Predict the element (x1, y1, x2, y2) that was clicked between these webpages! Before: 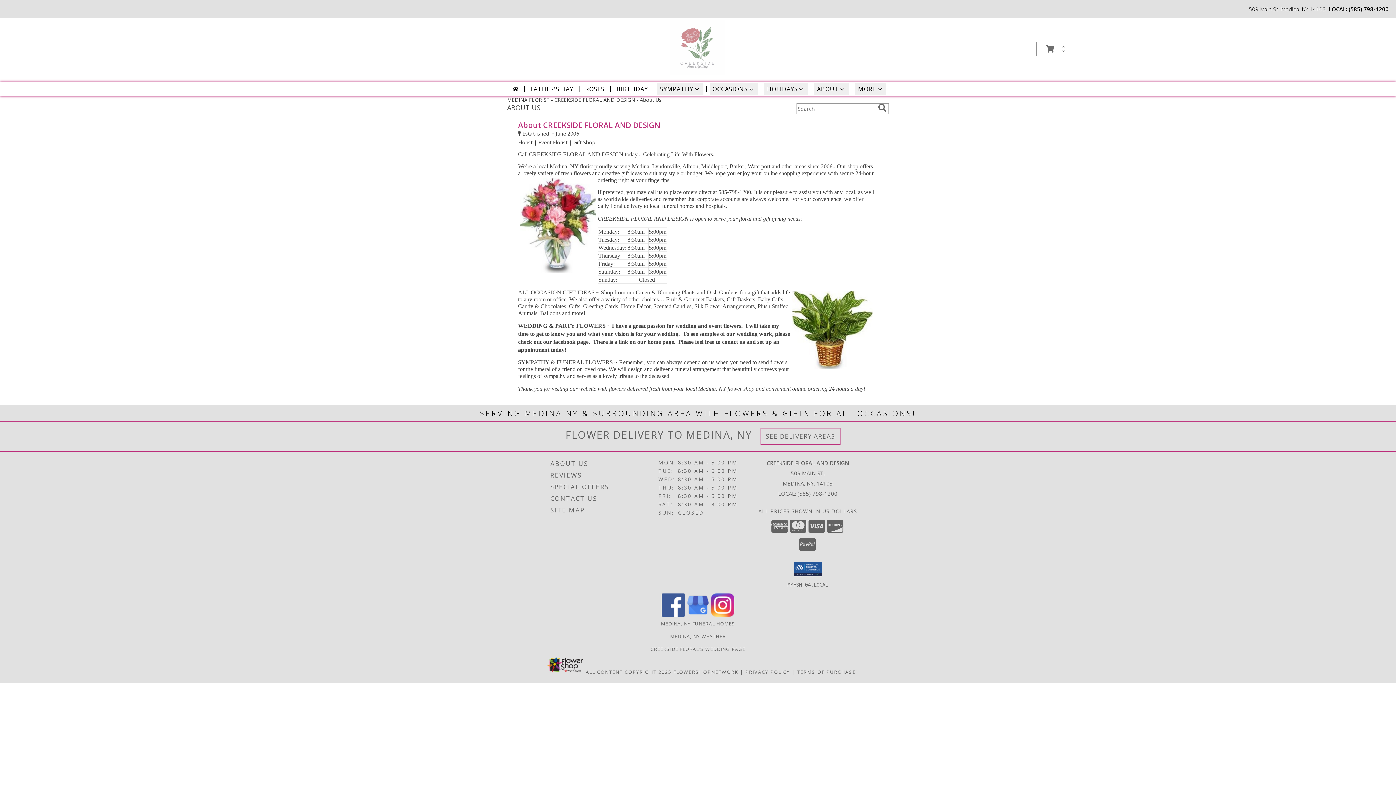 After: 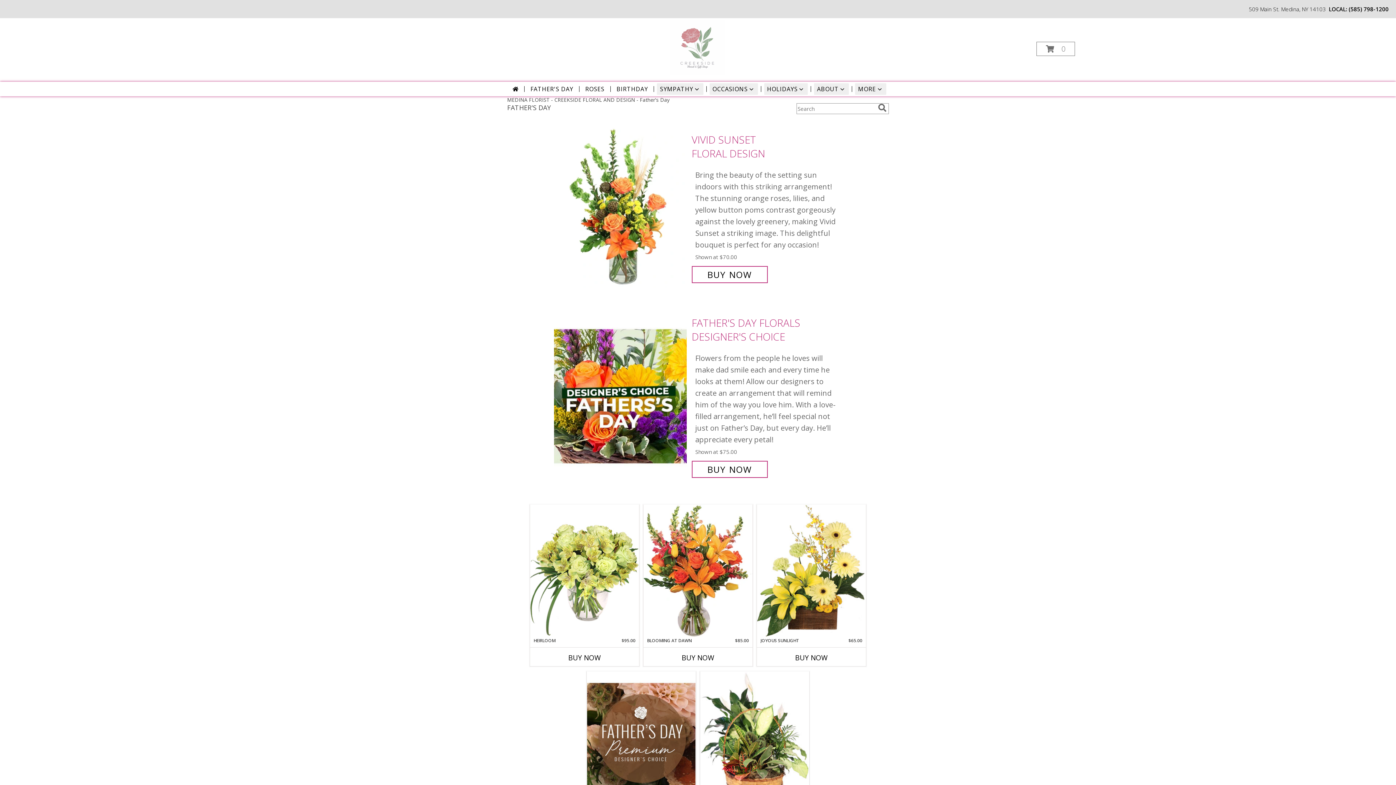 Action: label: FATHER'S DAY bbox: (527, 83, 576, 94)